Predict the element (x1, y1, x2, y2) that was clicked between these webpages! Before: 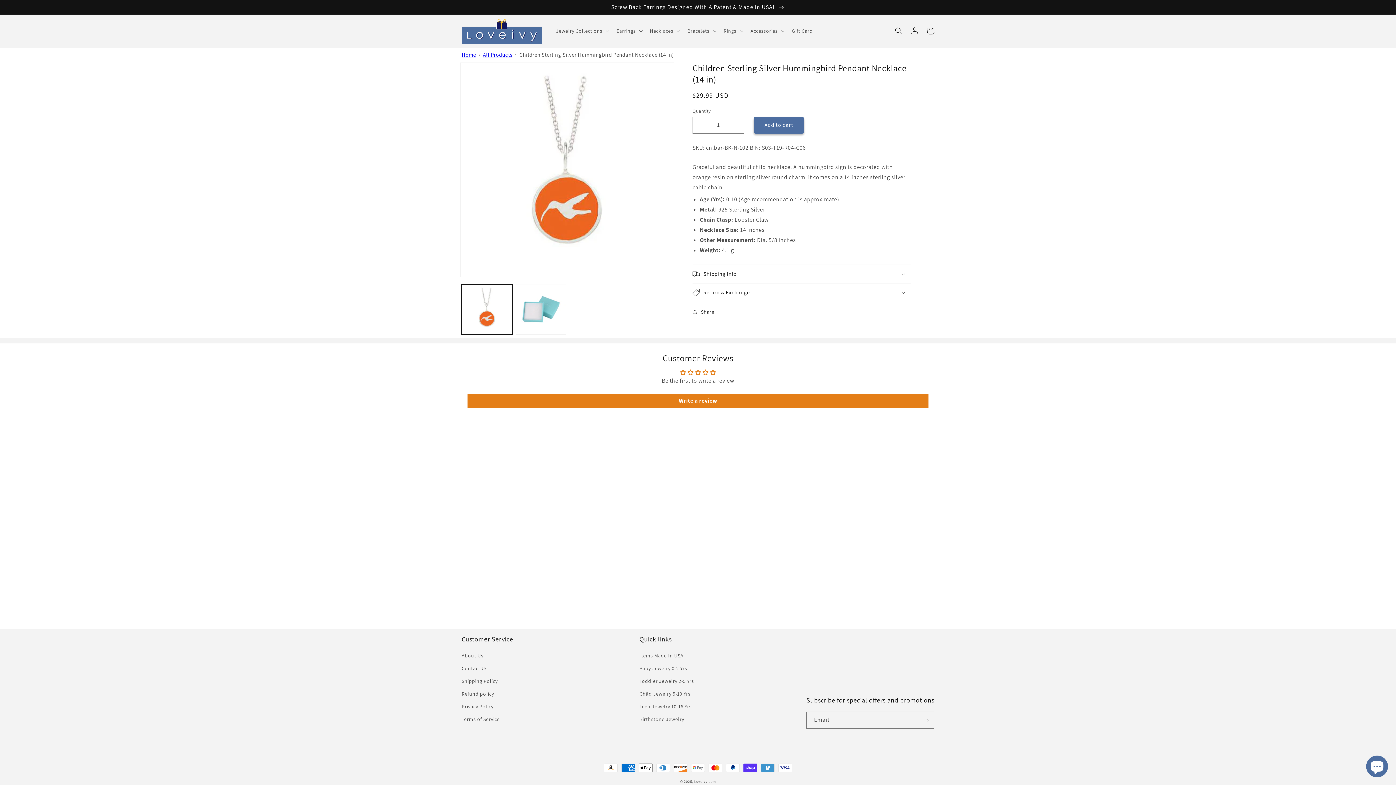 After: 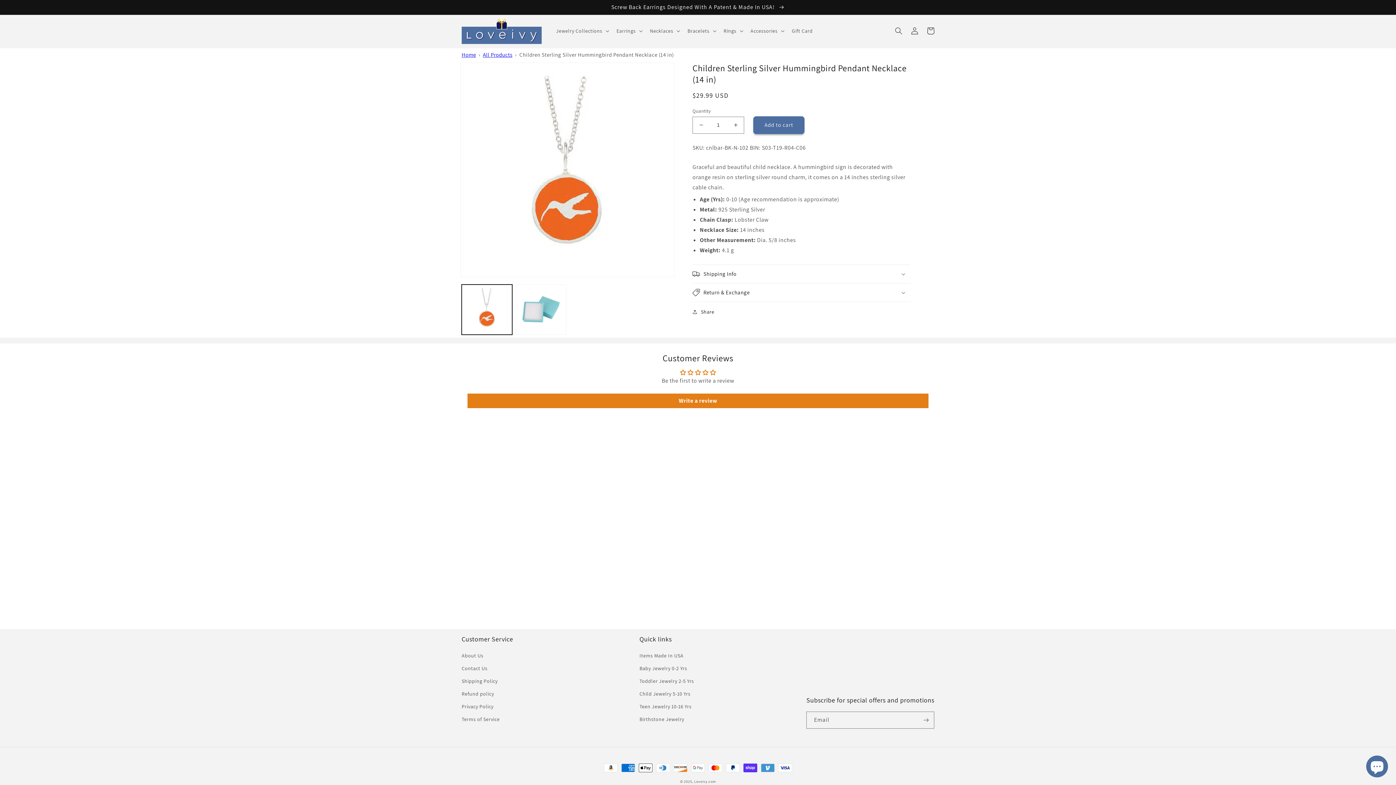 Action: bbox: (753, 116, 804, 133) label: Add to cart